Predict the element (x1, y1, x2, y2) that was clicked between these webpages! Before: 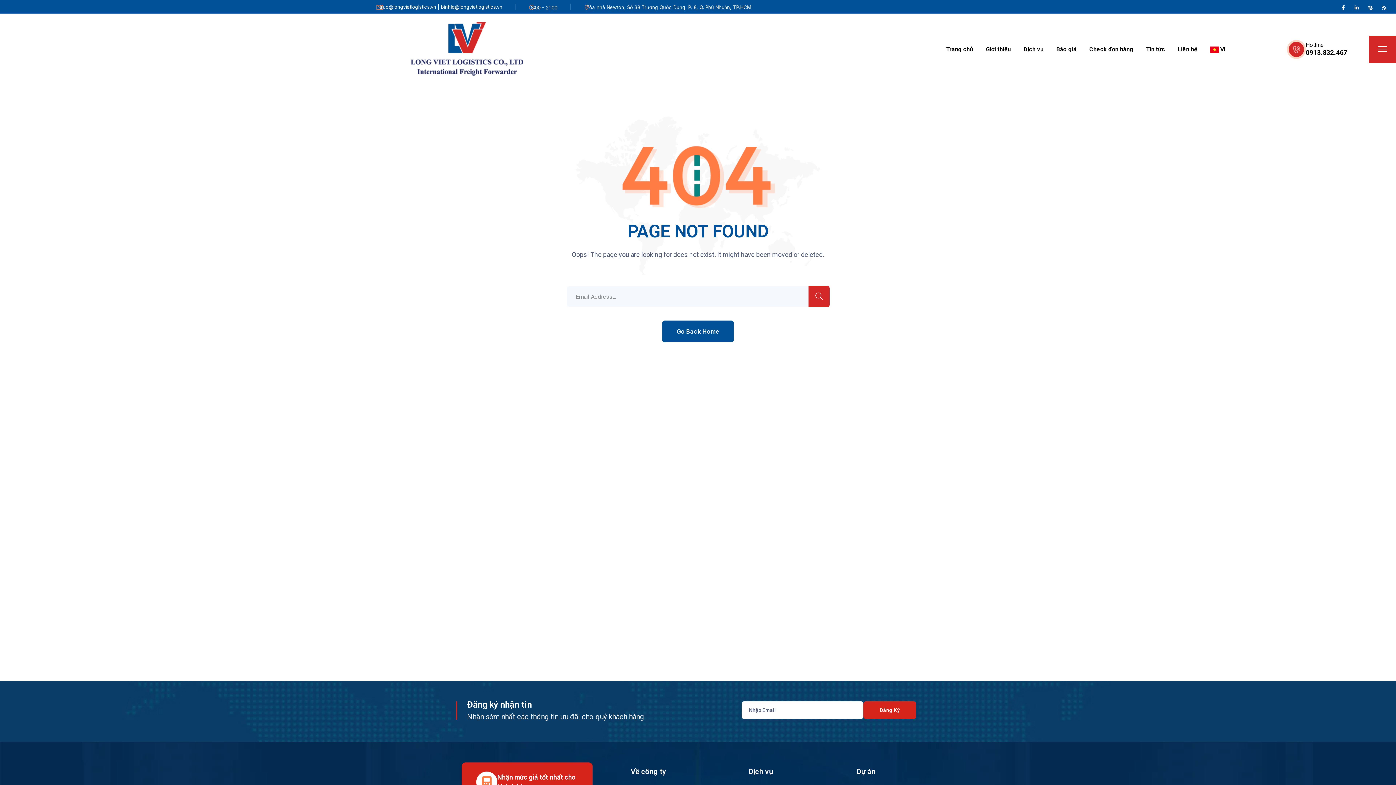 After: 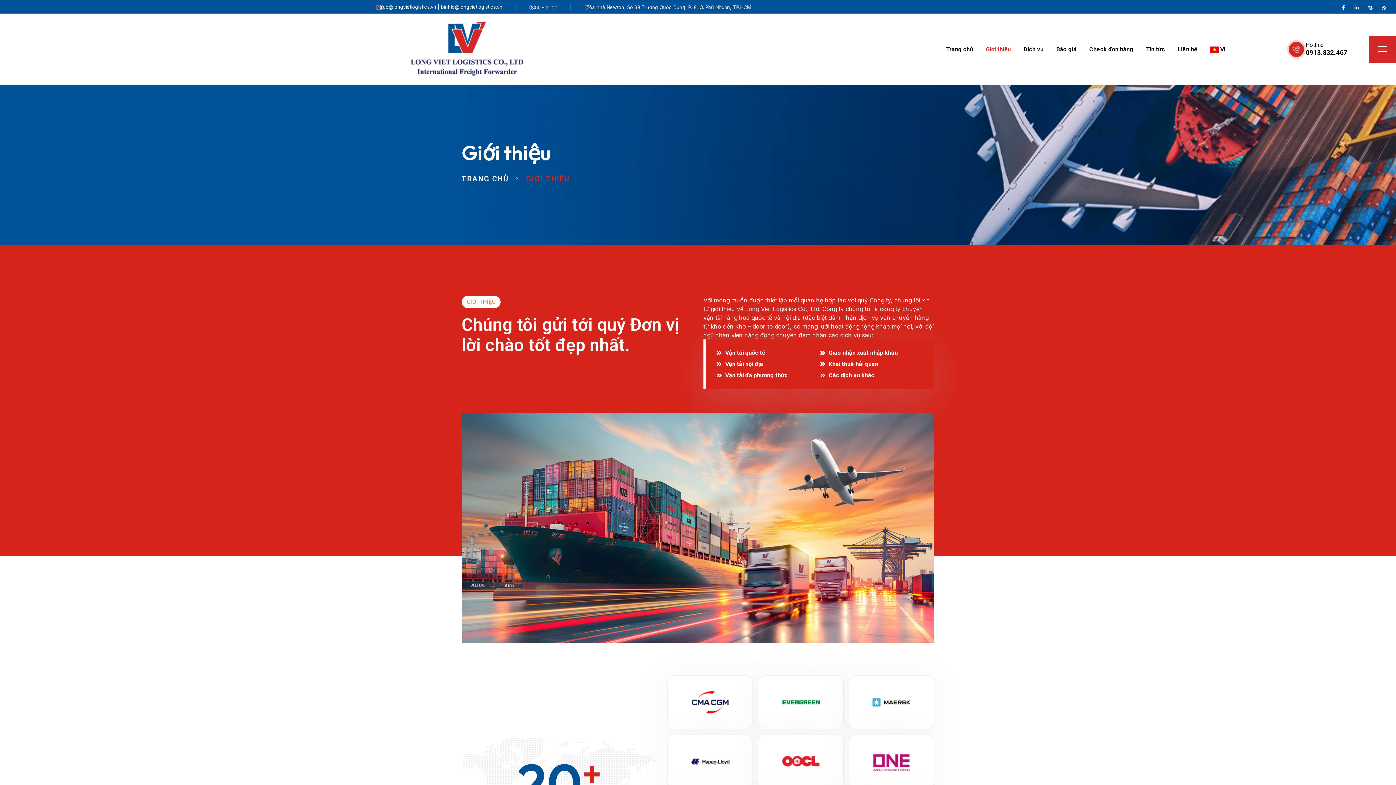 Action: label: Giới thiệu bbox: (986, 36, 1011, 62)